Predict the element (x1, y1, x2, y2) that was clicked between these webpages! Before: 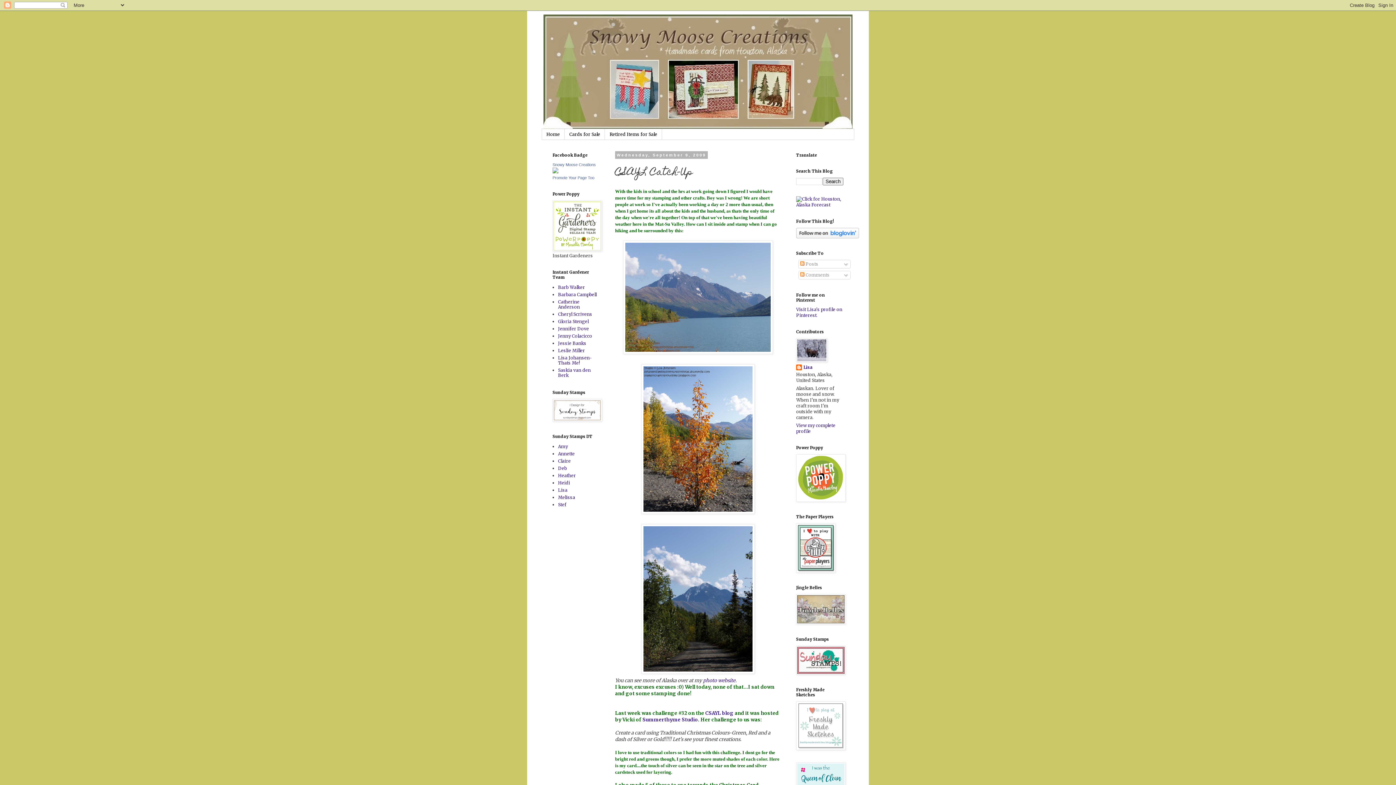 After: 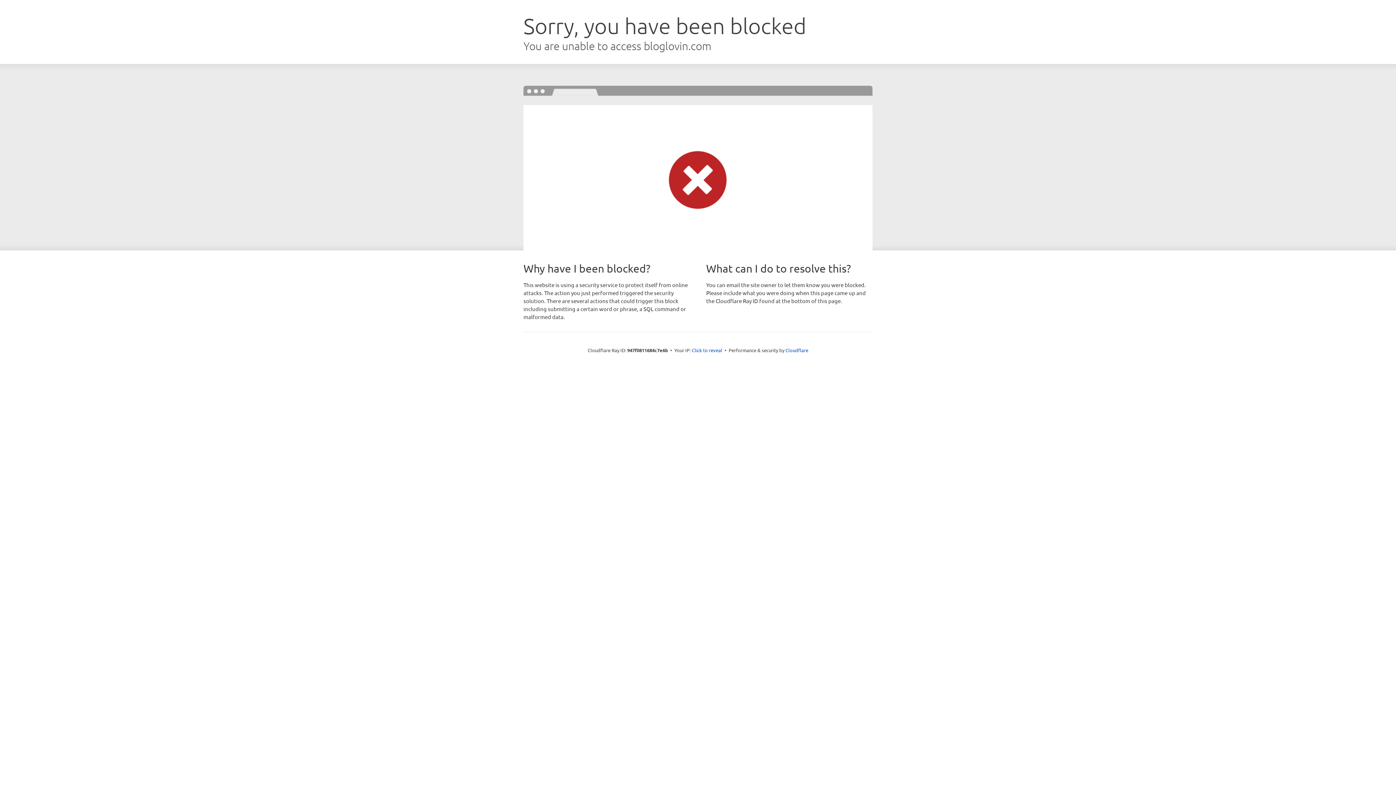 Action: bbox: (796, 234, 859, 239)